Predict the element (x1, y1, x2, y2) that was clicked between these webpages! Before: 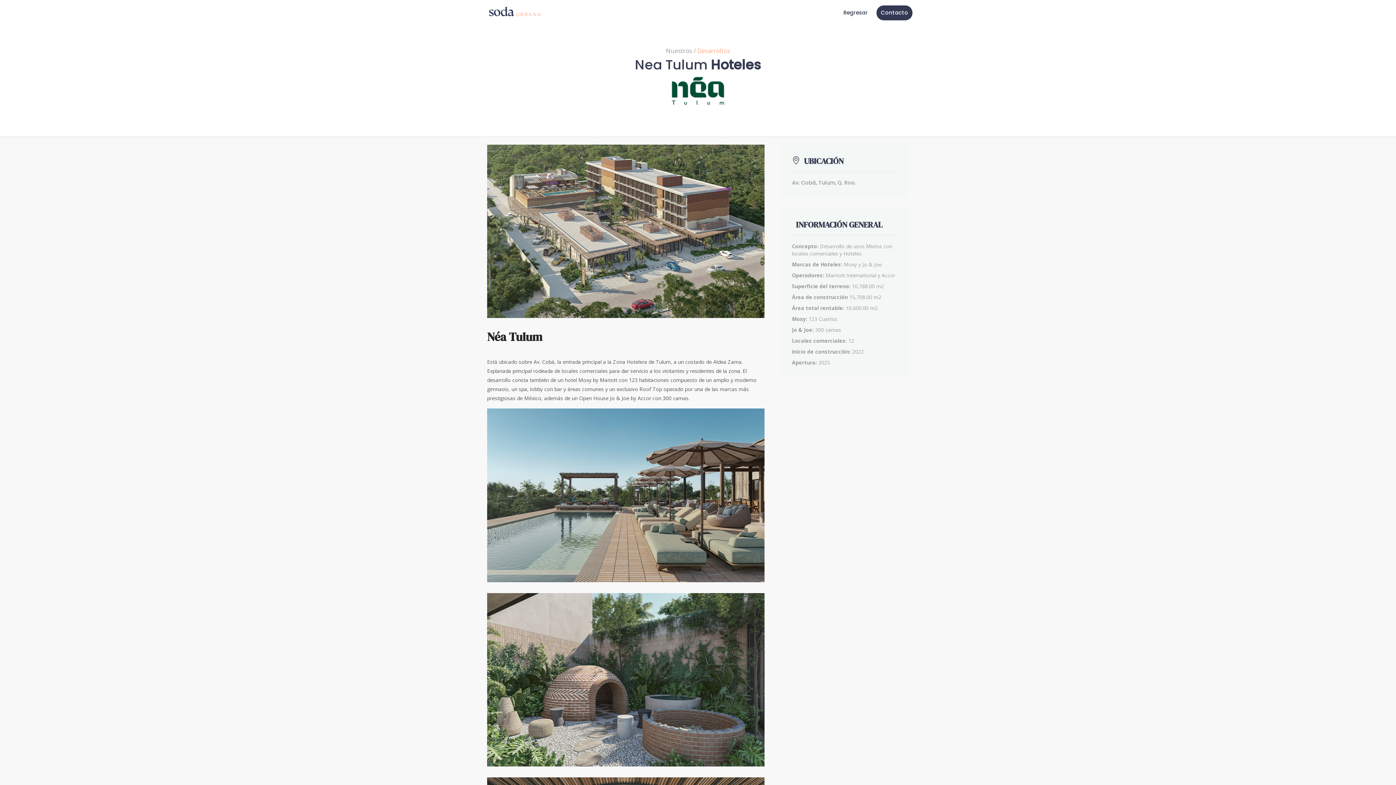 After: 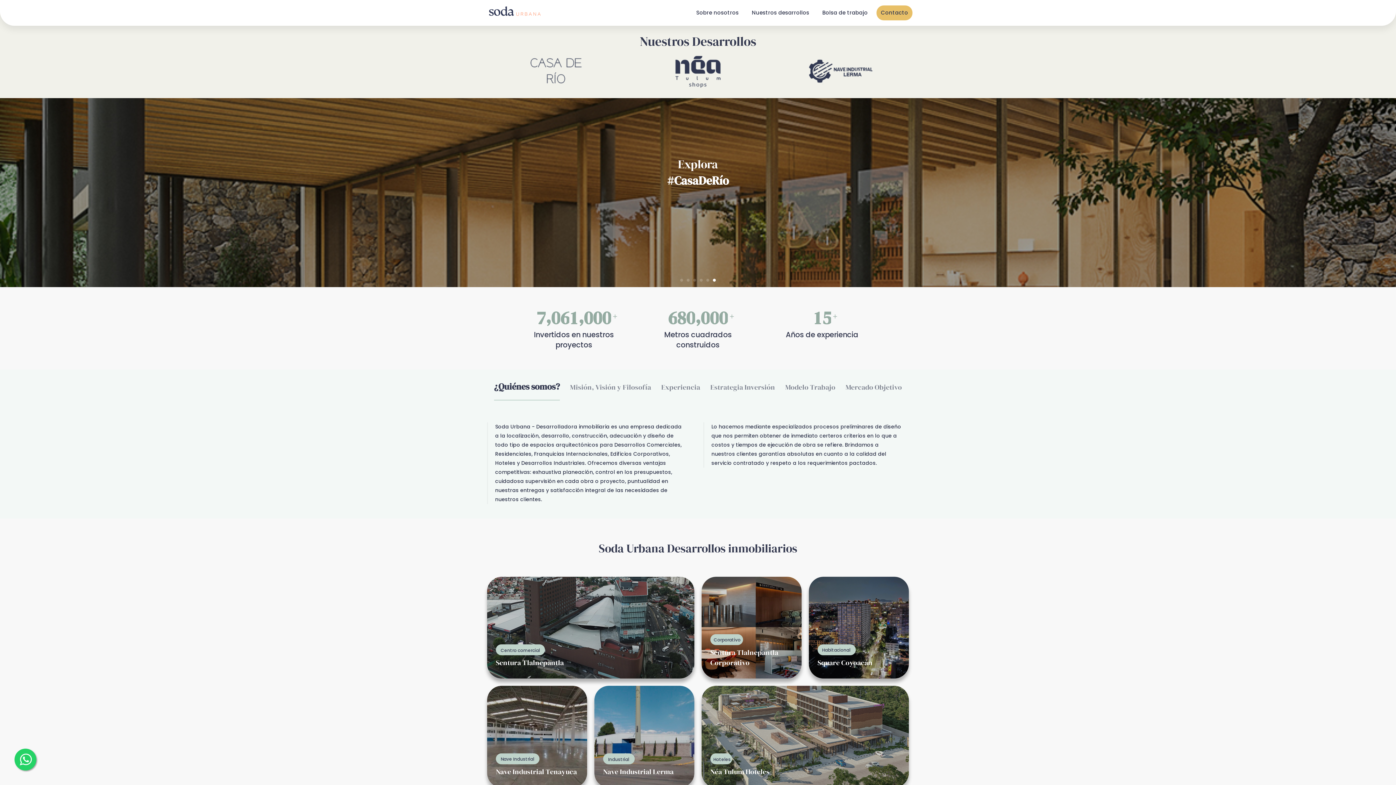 Action: label: Regresar bbox: (839, 5, 872, 20)